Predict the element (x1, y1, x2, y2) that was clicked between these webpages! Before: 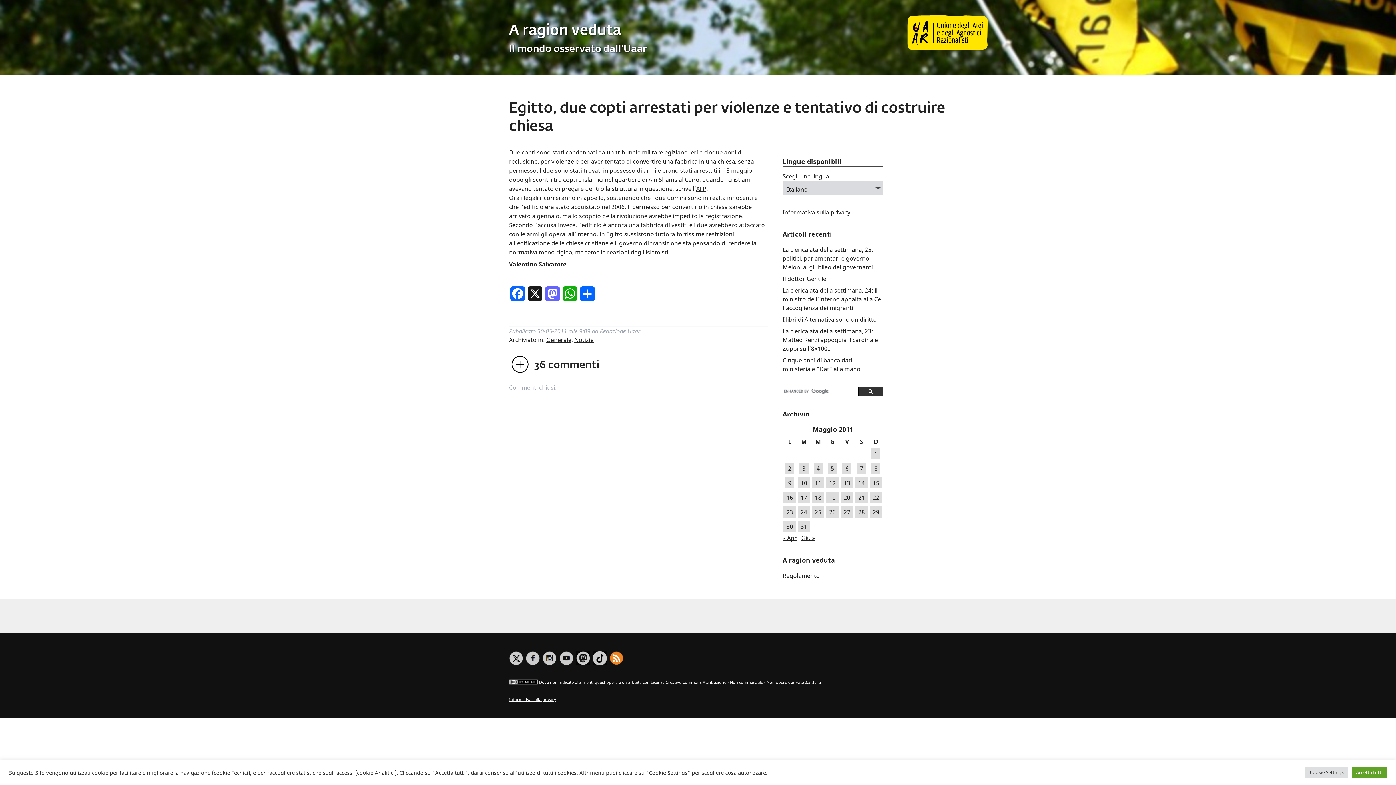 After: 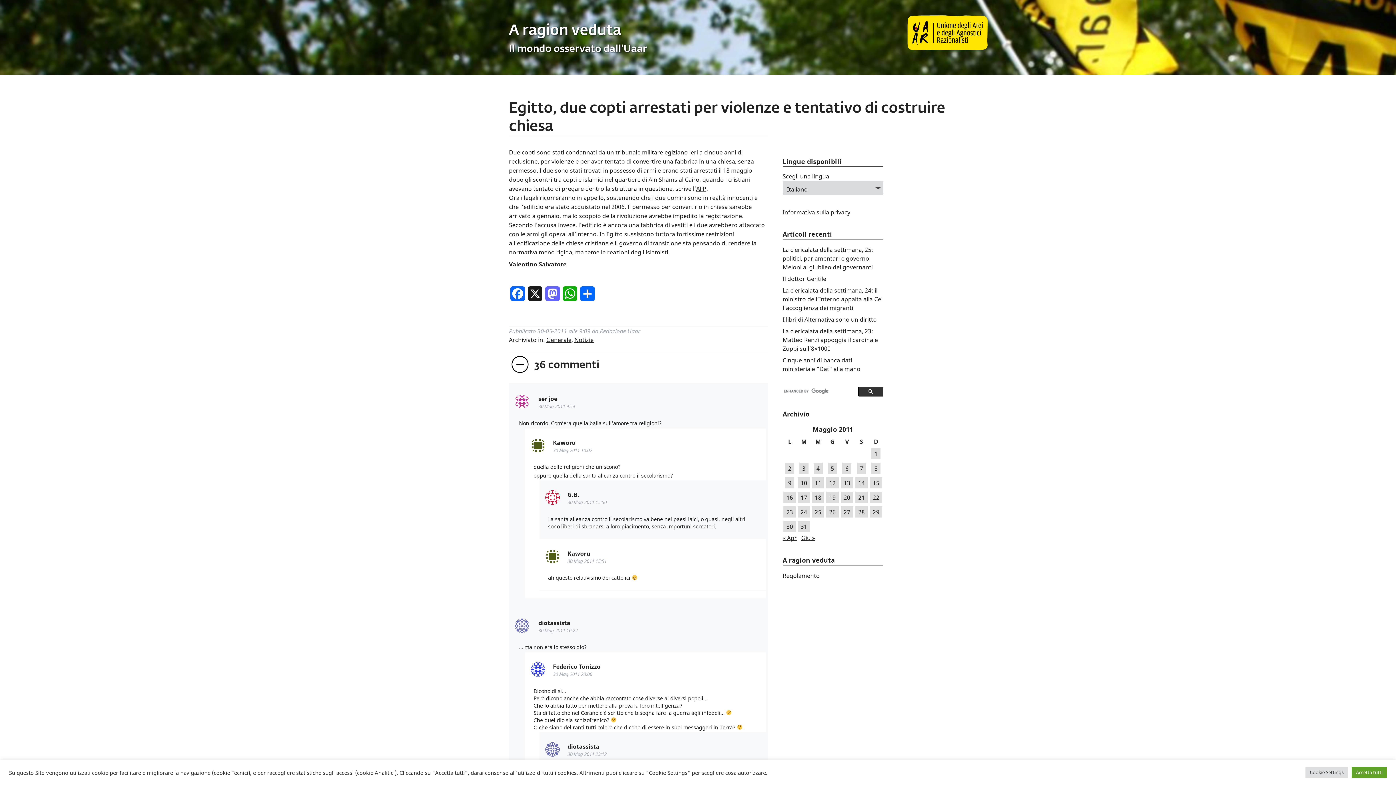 Action: bbox: (534, 360, 599, 370) label: 36 commenti